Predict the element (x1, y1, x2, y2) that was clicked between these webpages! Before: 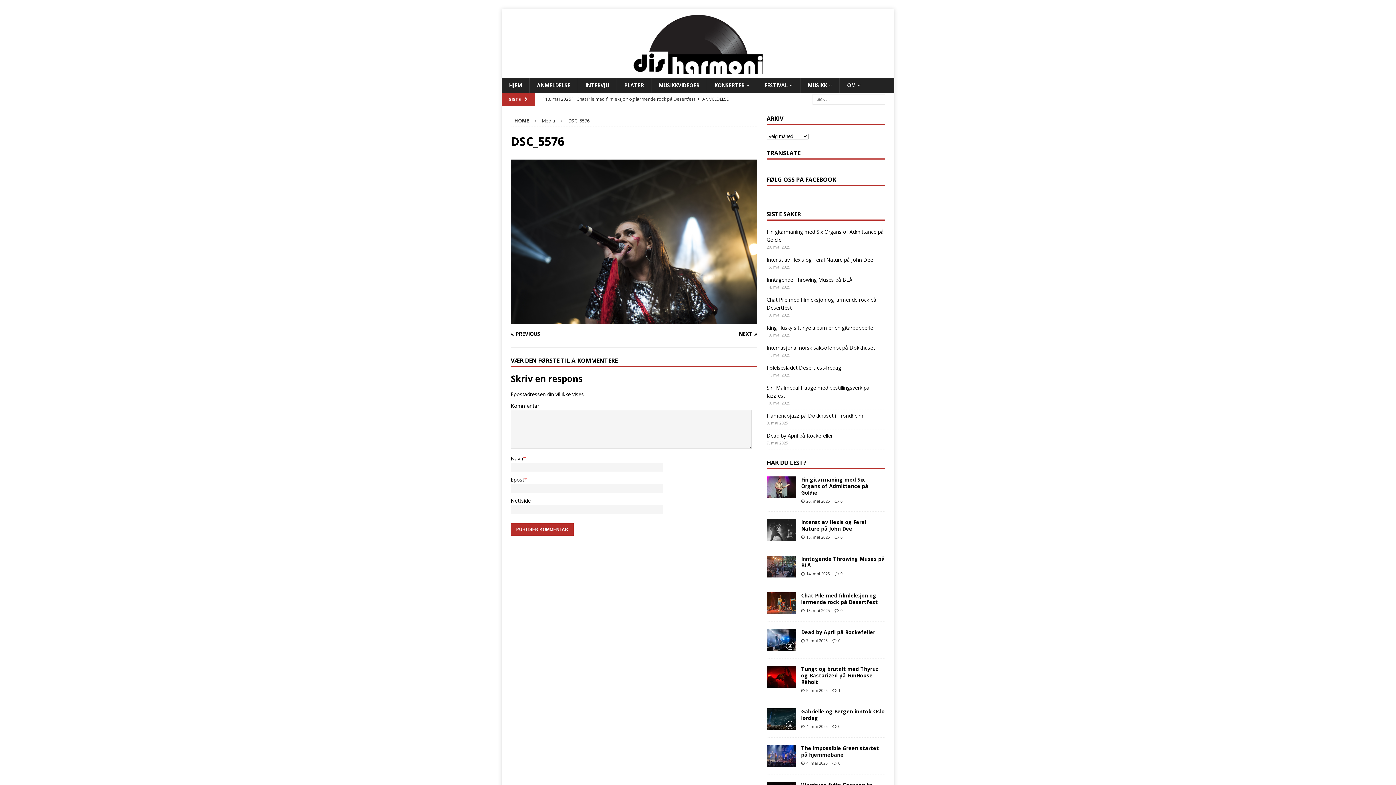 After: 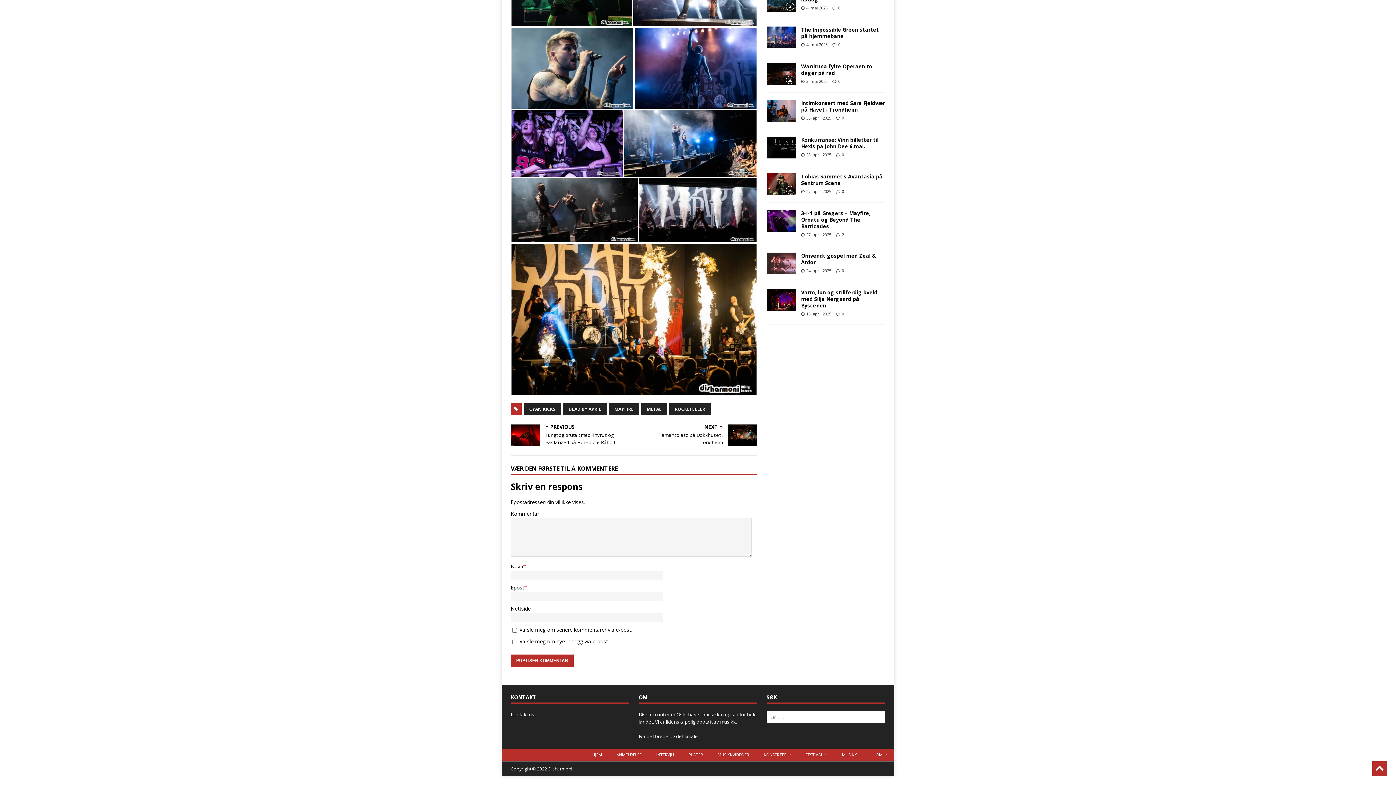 Action: label: 0 bbox: (838, 638, 840, 643)